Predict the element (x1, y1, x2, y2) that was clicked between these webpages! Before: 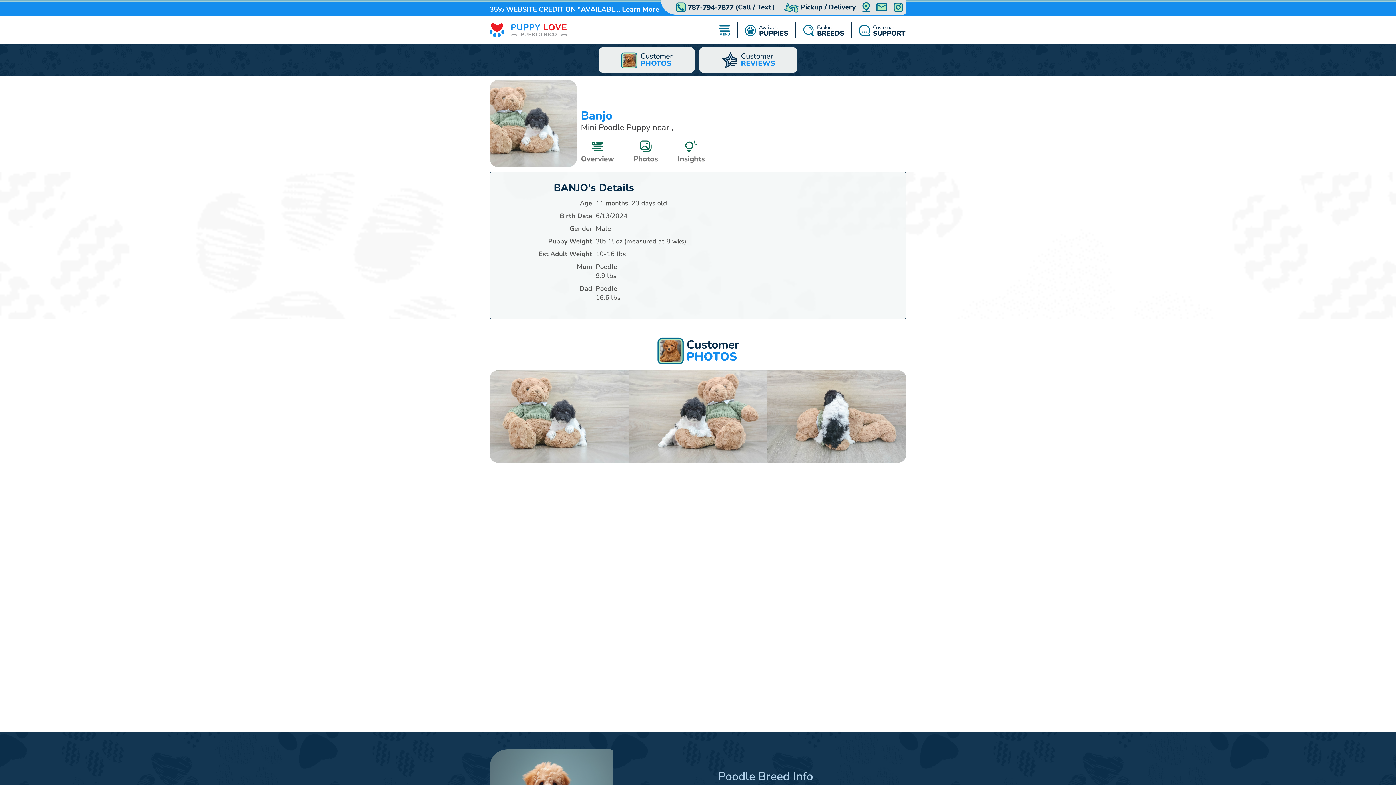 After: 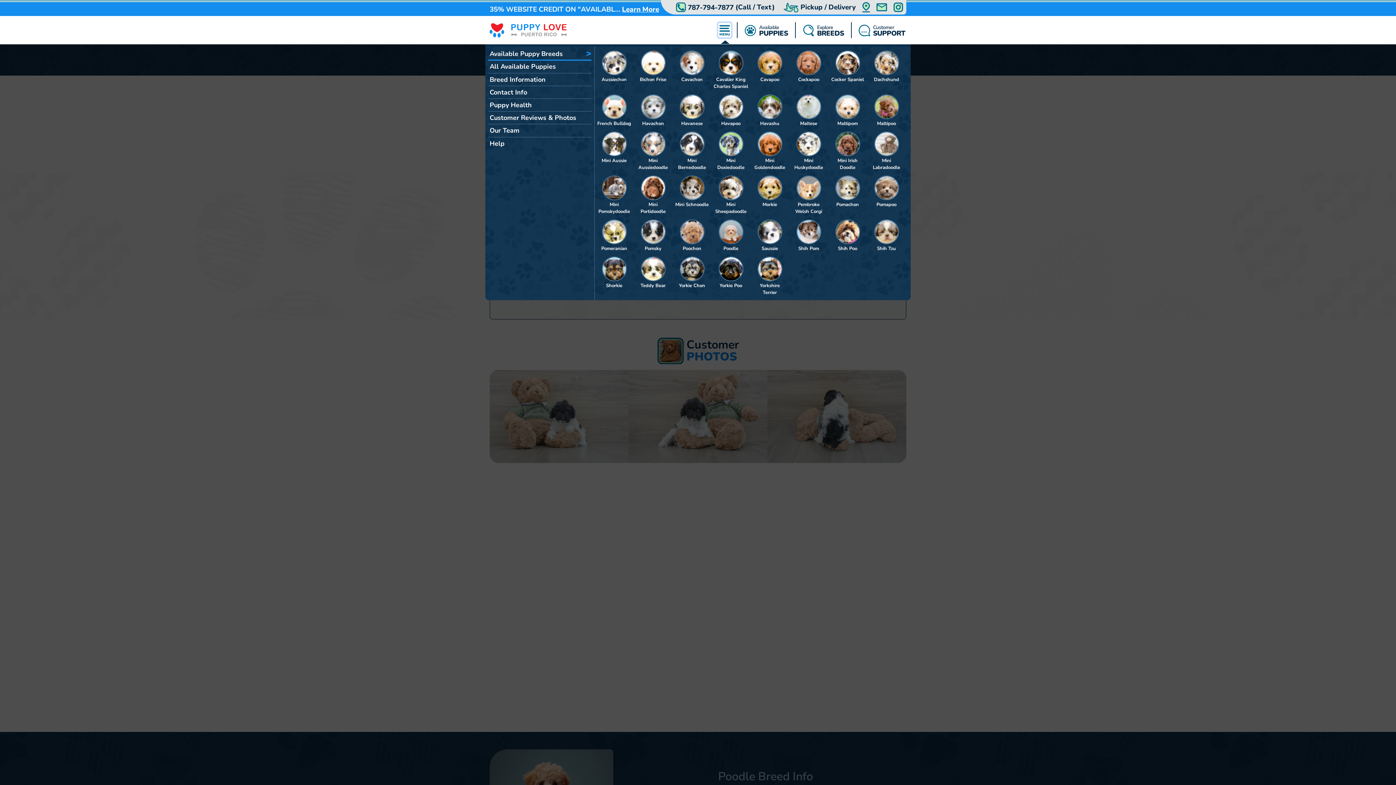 Action: bbox: (718, 22, 731, 37)